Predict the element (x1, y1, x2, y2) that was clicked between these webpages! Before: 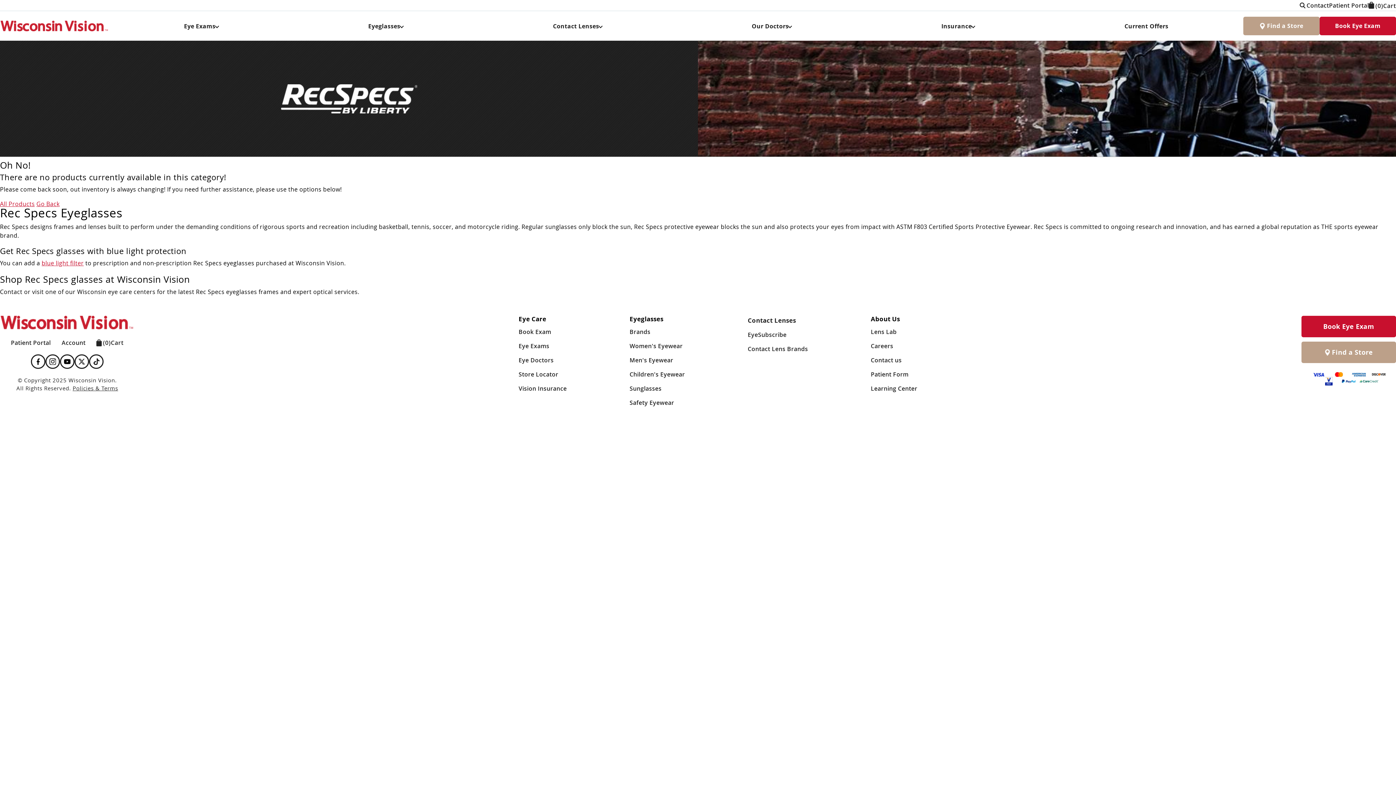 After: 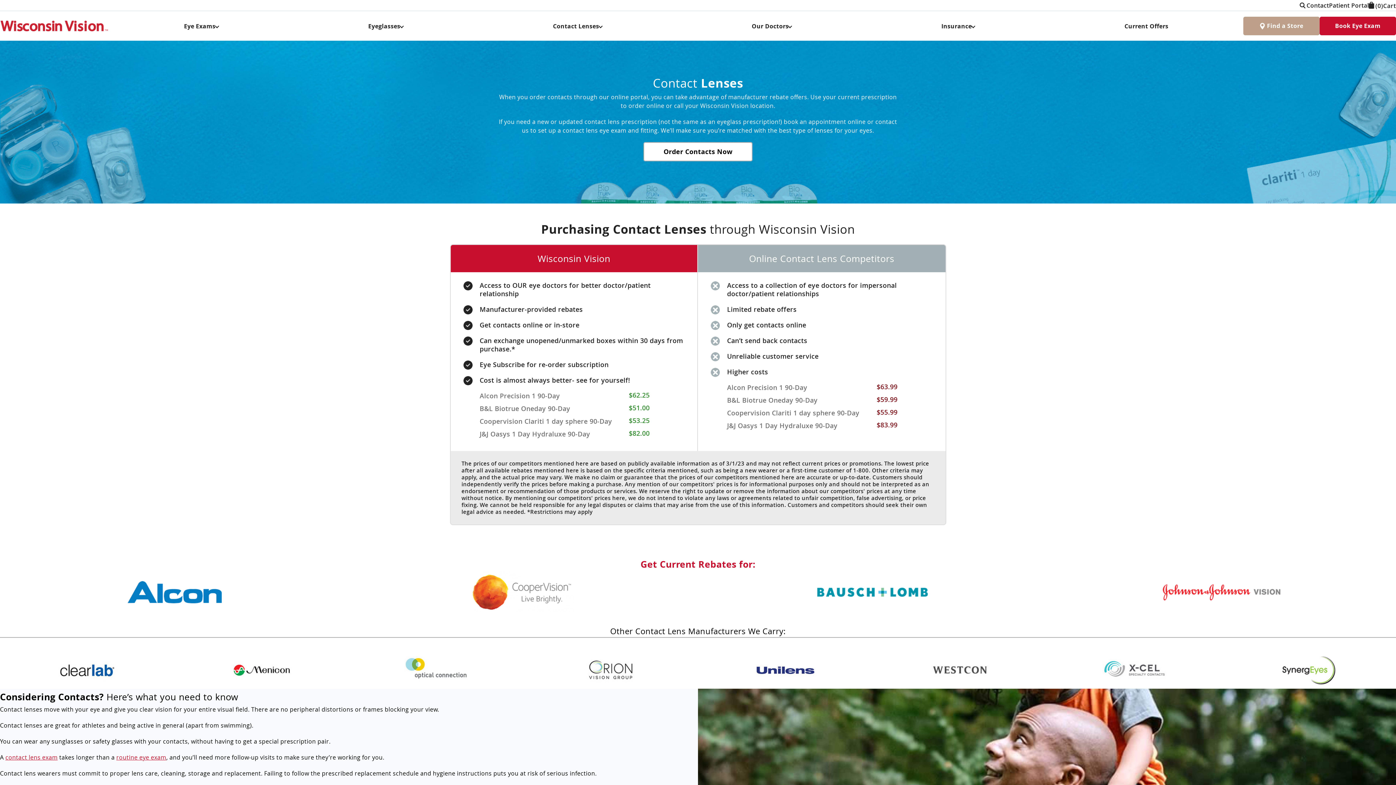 Action: bbox: (747, 316, 808, 325) label: Contact Lenses